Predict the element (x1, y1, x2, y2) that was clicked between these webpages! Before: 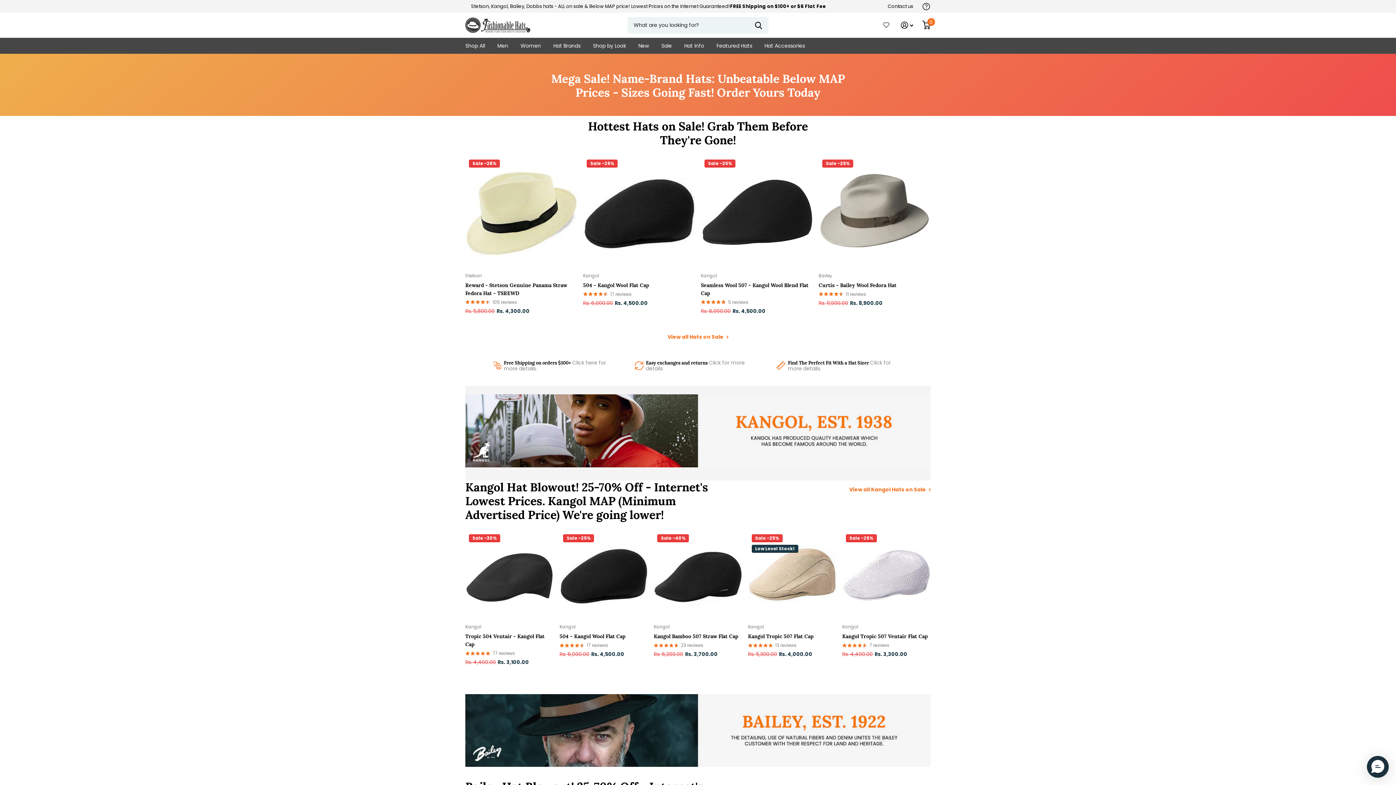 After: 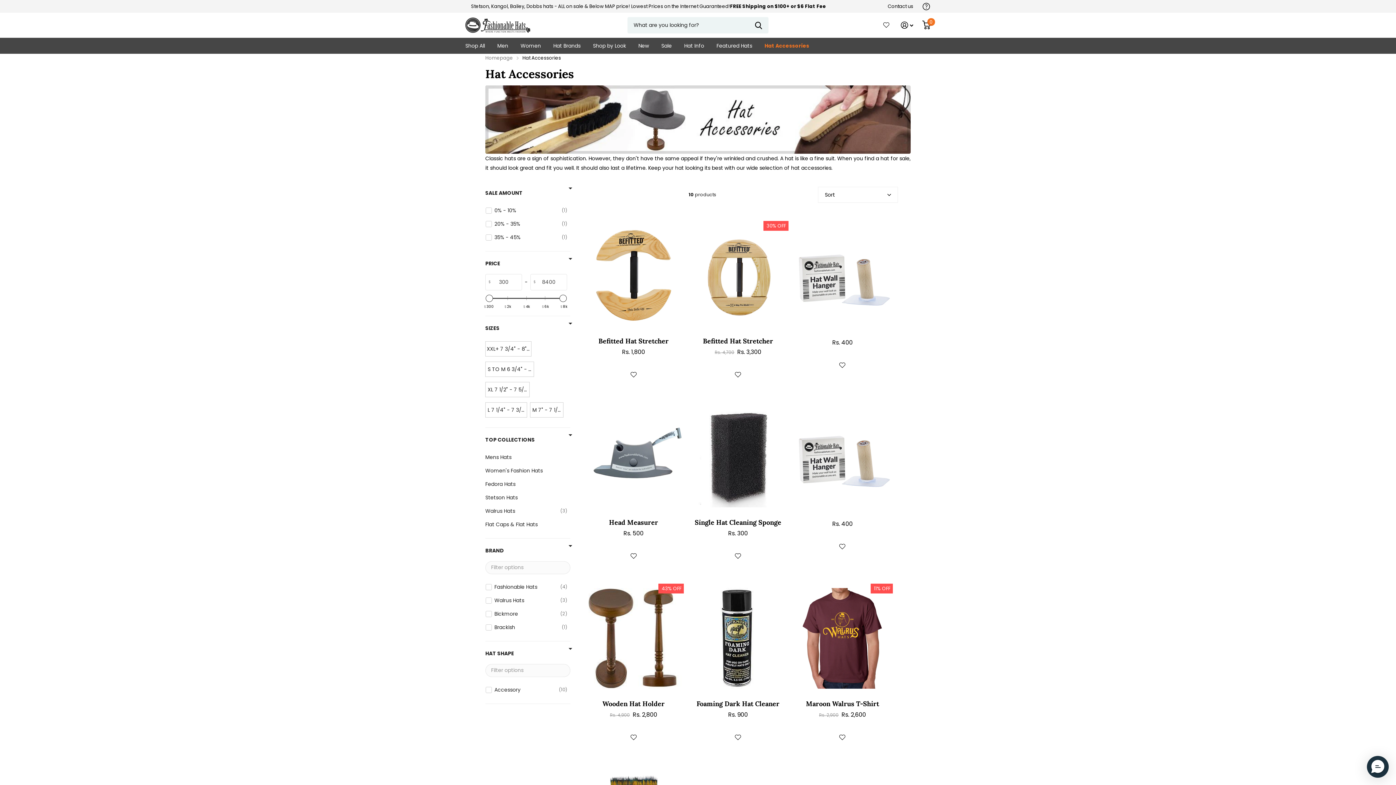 Action: bbox: (764, 37, 805, 53) label: Hat Accessories